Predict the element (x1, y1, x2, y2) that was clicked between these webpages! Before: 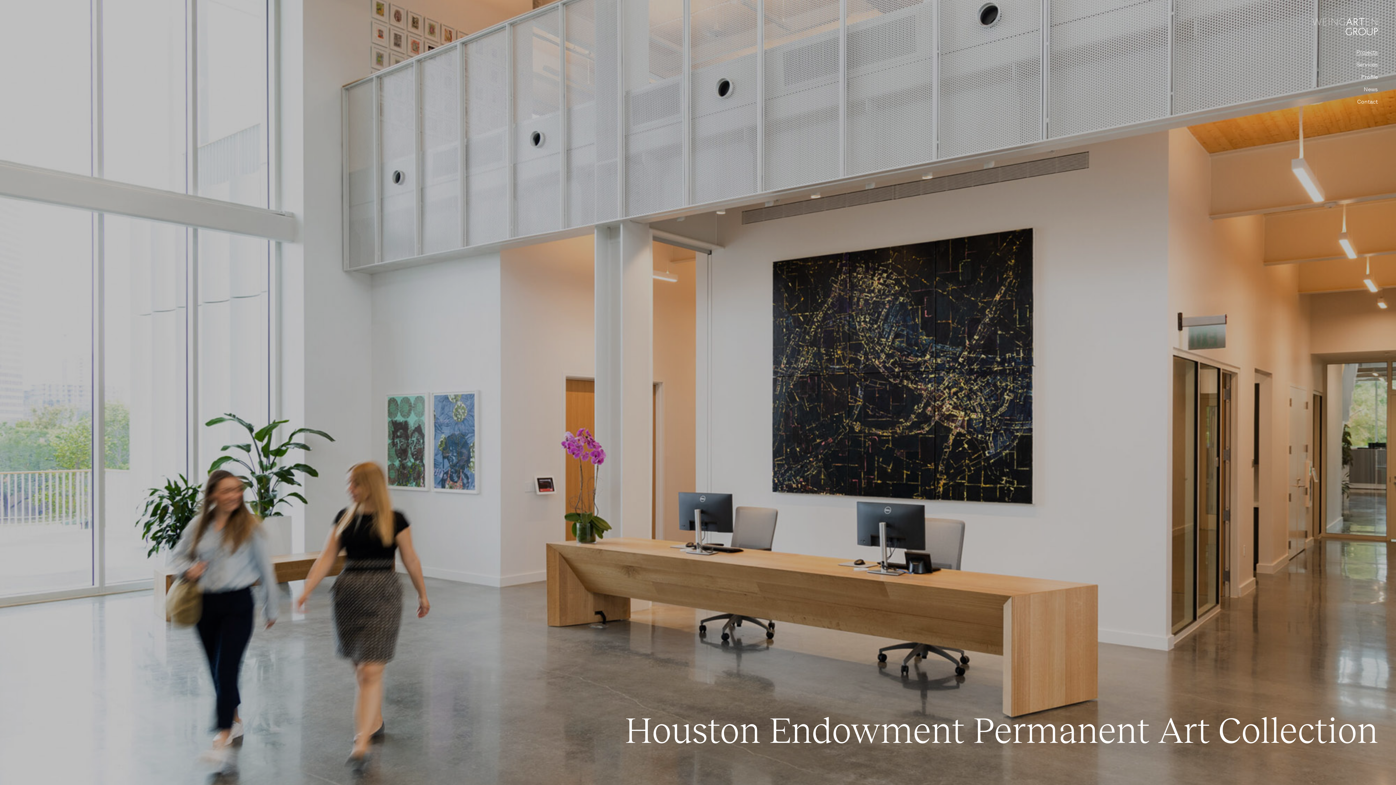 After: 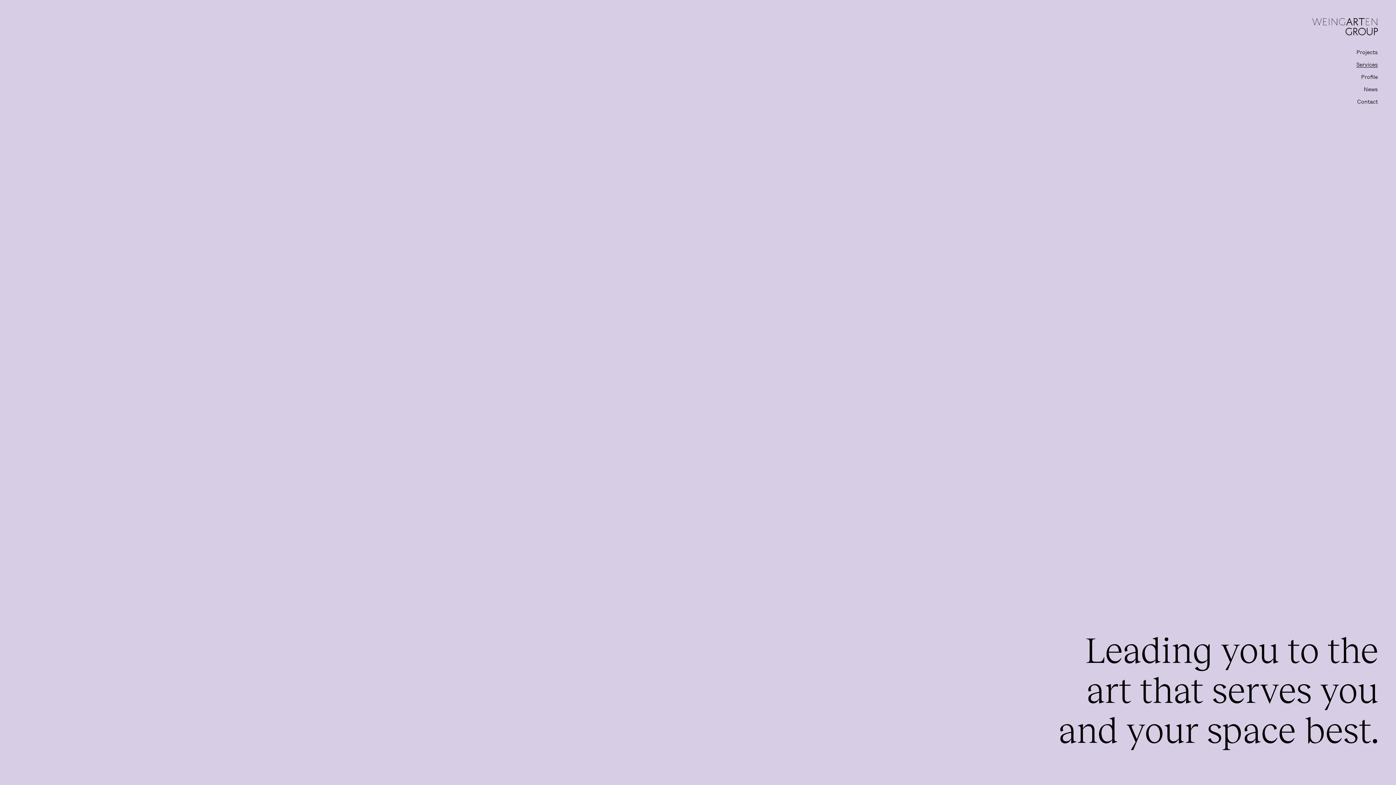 Action: bbox: (1356, 61, 1378, 68) label: Services